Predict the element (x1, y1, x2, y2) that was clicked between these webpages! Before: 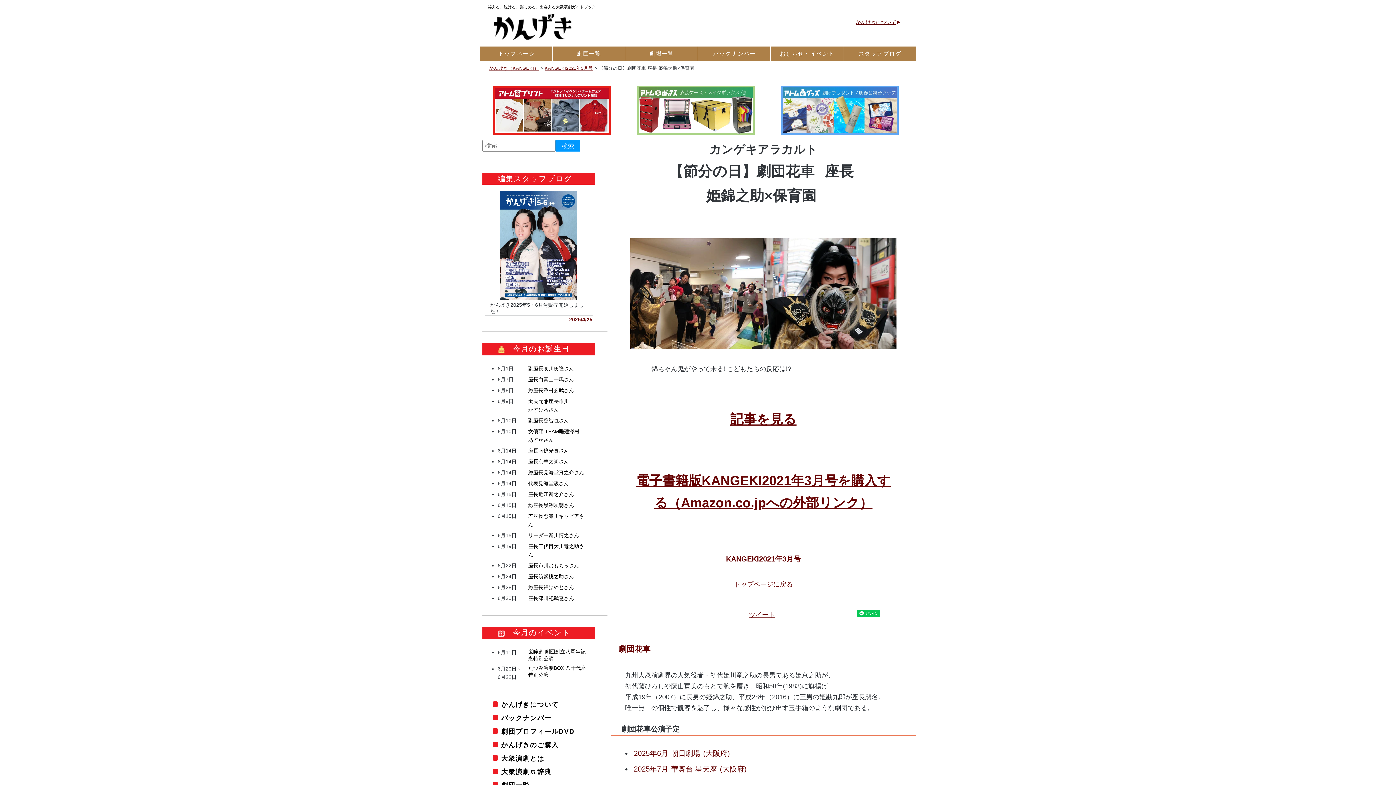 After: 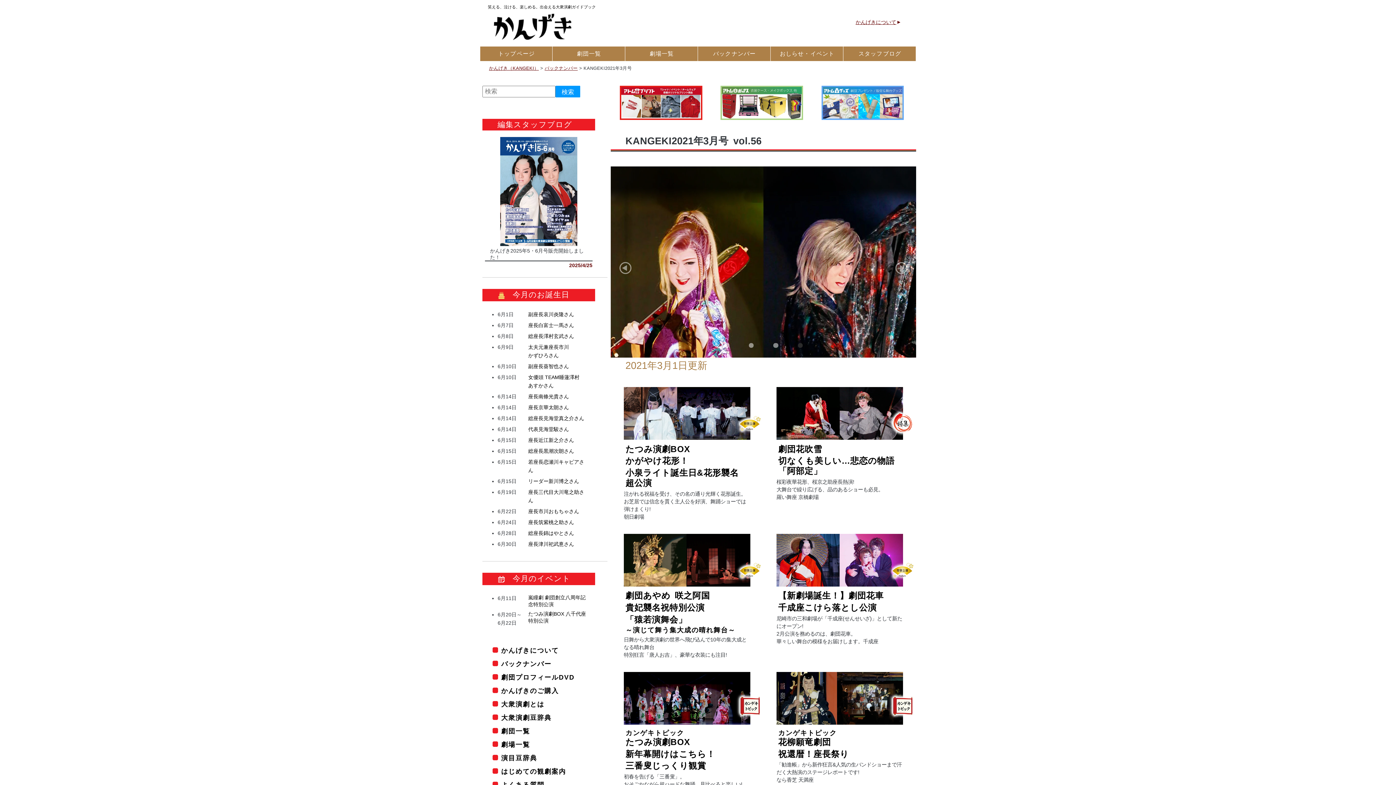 Action: label: KANGEKI2021年3月号 bbox: (726, 555, 801, 563)